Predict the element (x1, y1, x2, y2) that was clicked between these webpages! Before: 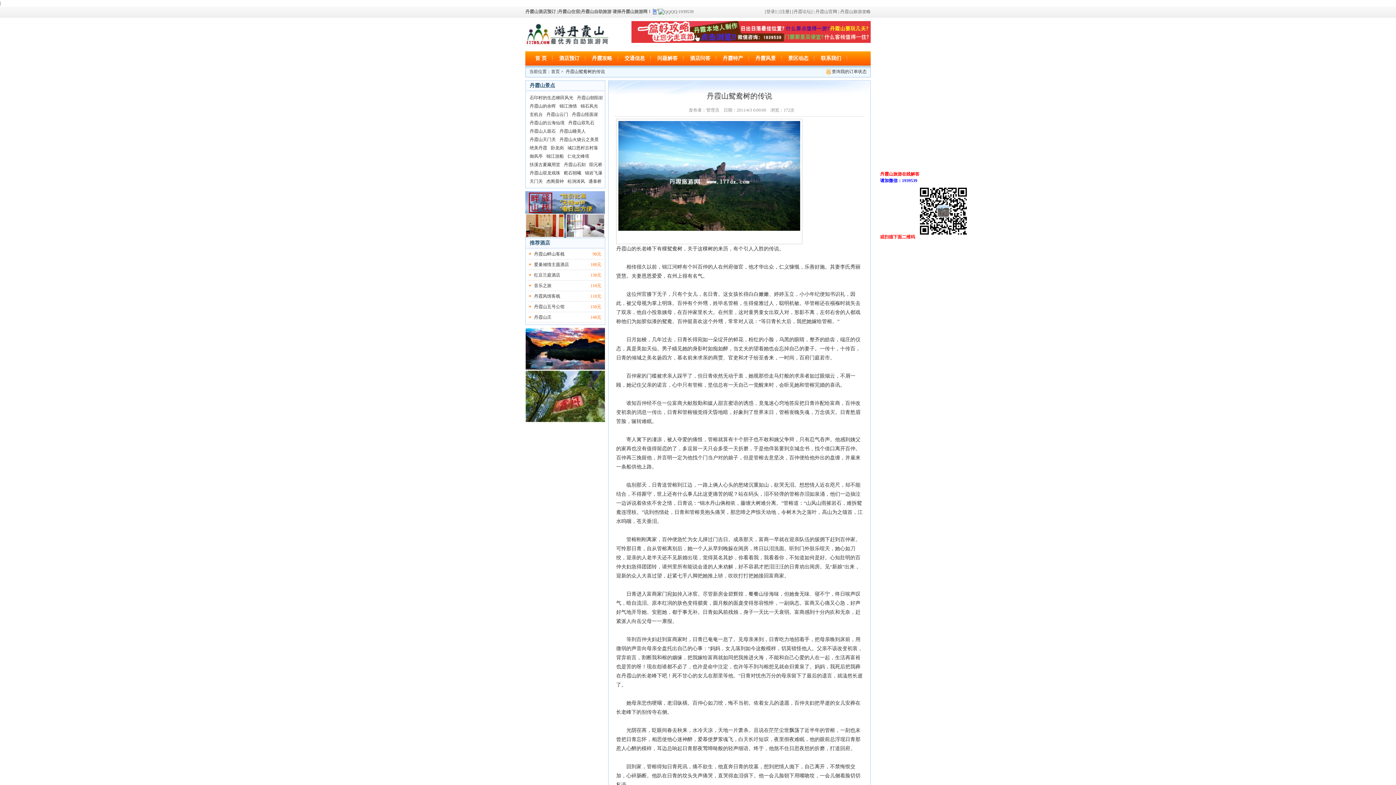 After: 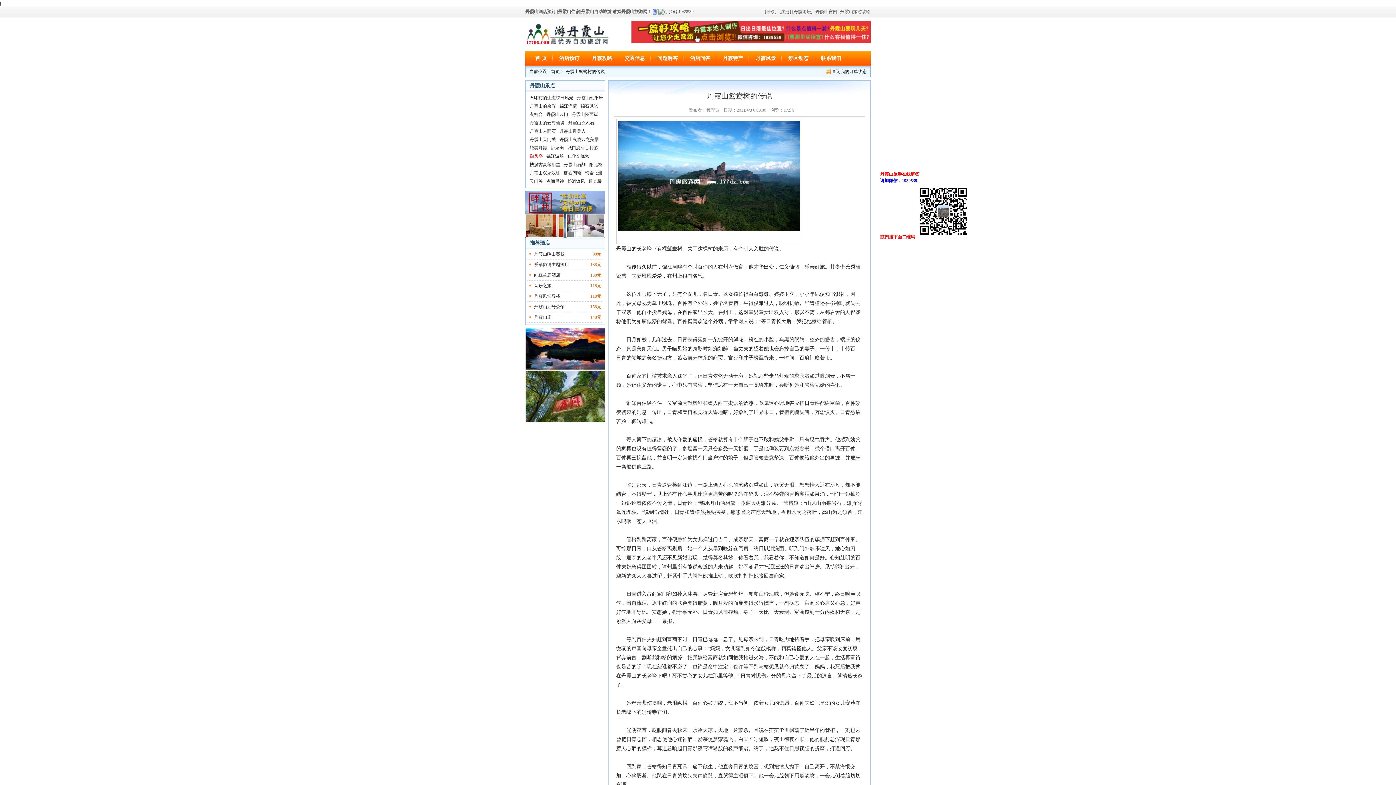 Action: bbox: (529, 153, 542, 158) label: 御风亭